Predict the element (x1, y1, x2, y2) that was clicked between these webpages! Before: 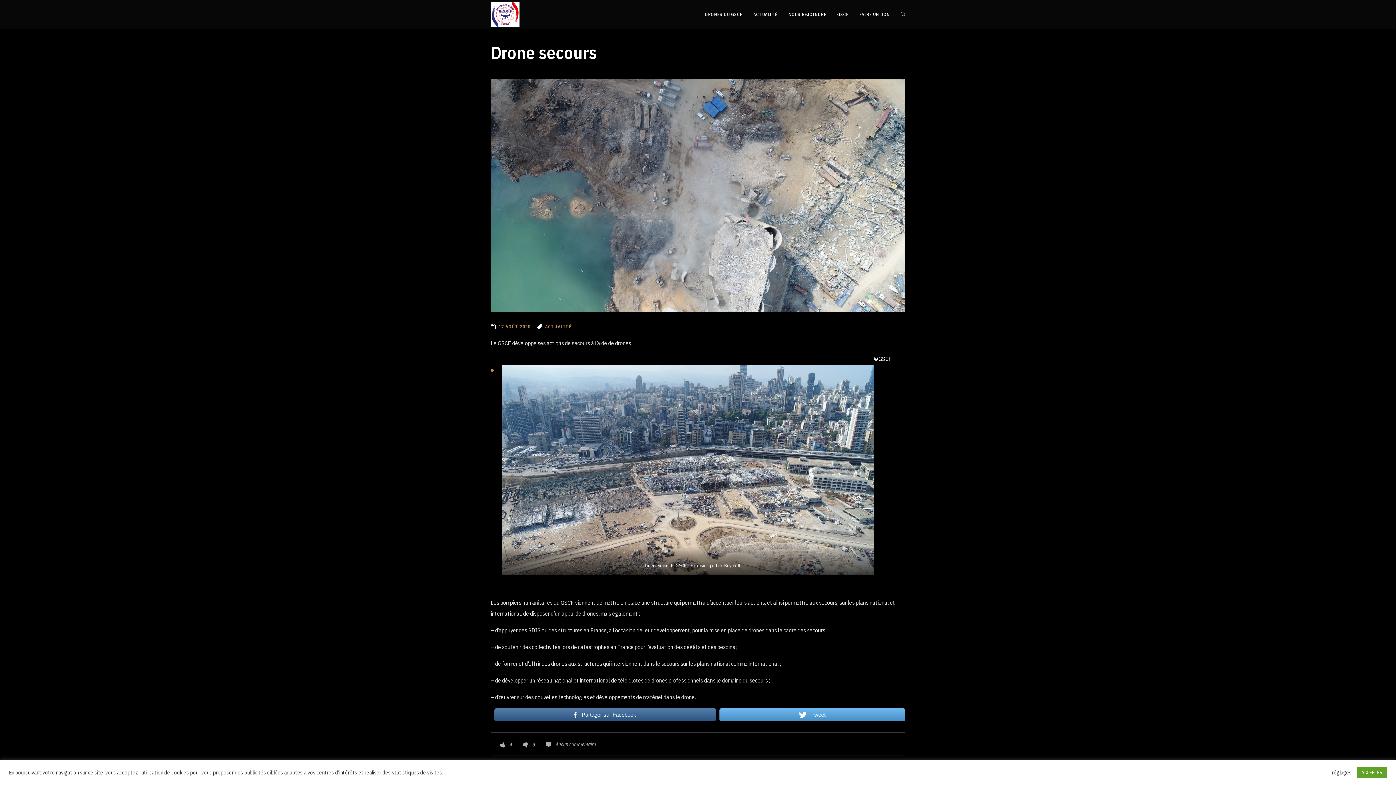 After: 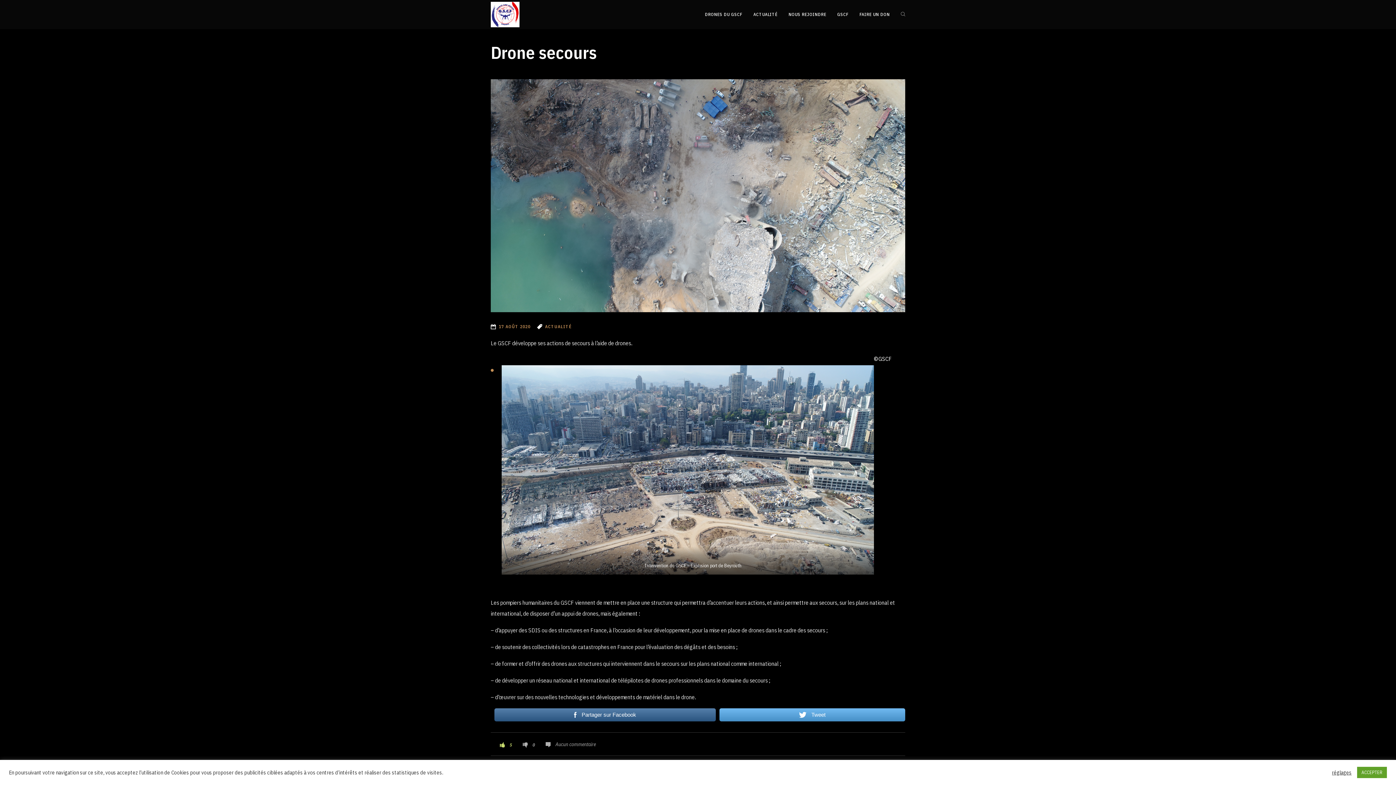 Action: label:  4 bbox: (500, 741, 512, 748)